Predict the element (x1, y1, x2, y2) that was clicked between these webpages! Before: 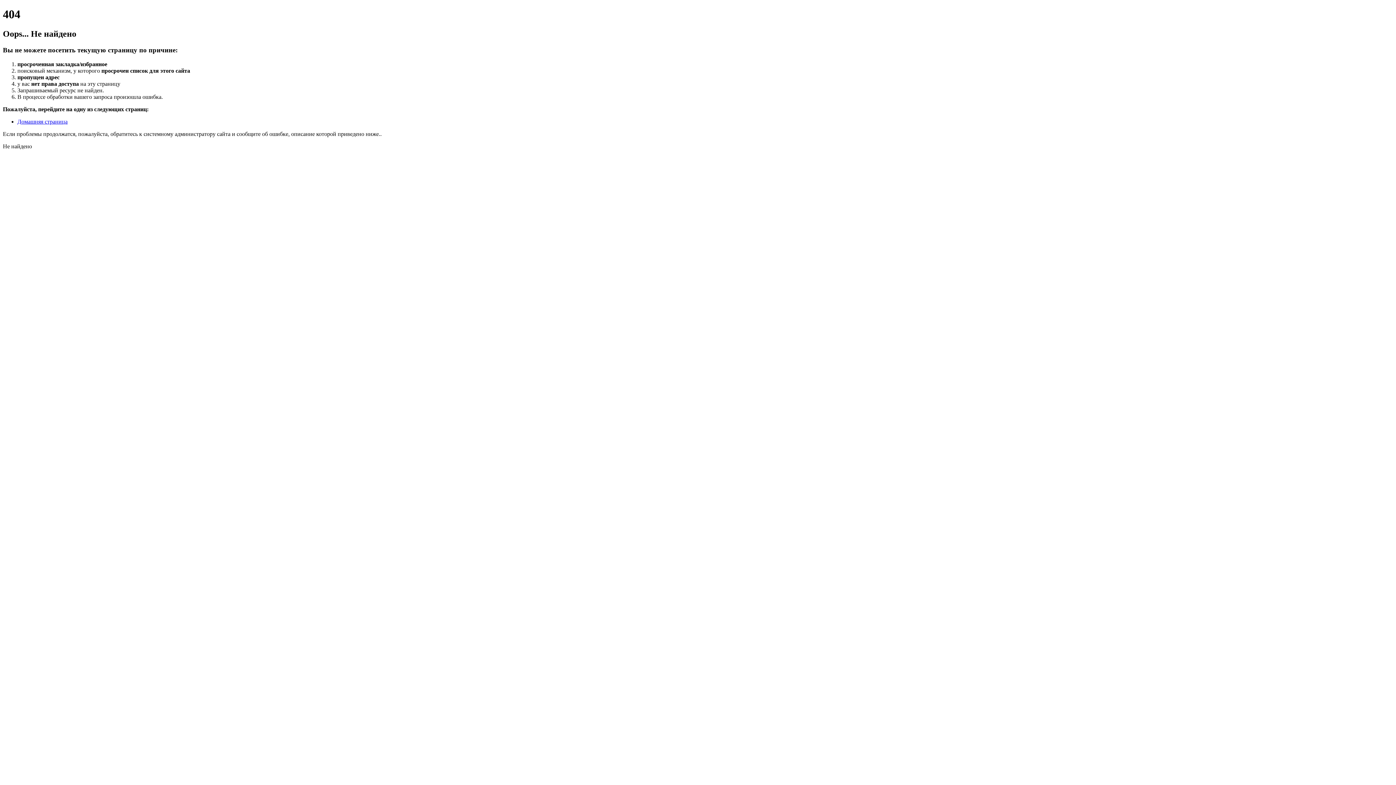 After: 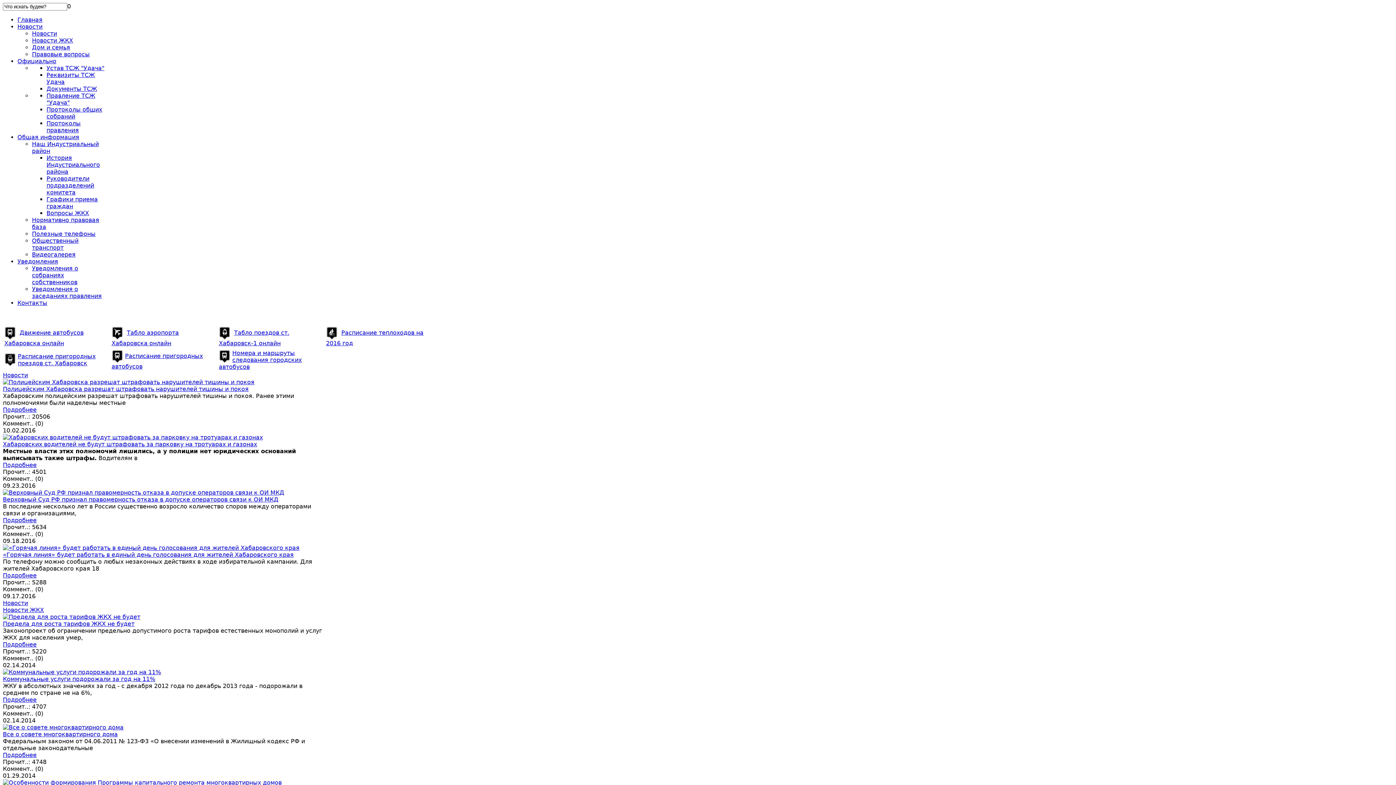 Action: label: Домашняя страница bbox: (17, 118, 67, 124)